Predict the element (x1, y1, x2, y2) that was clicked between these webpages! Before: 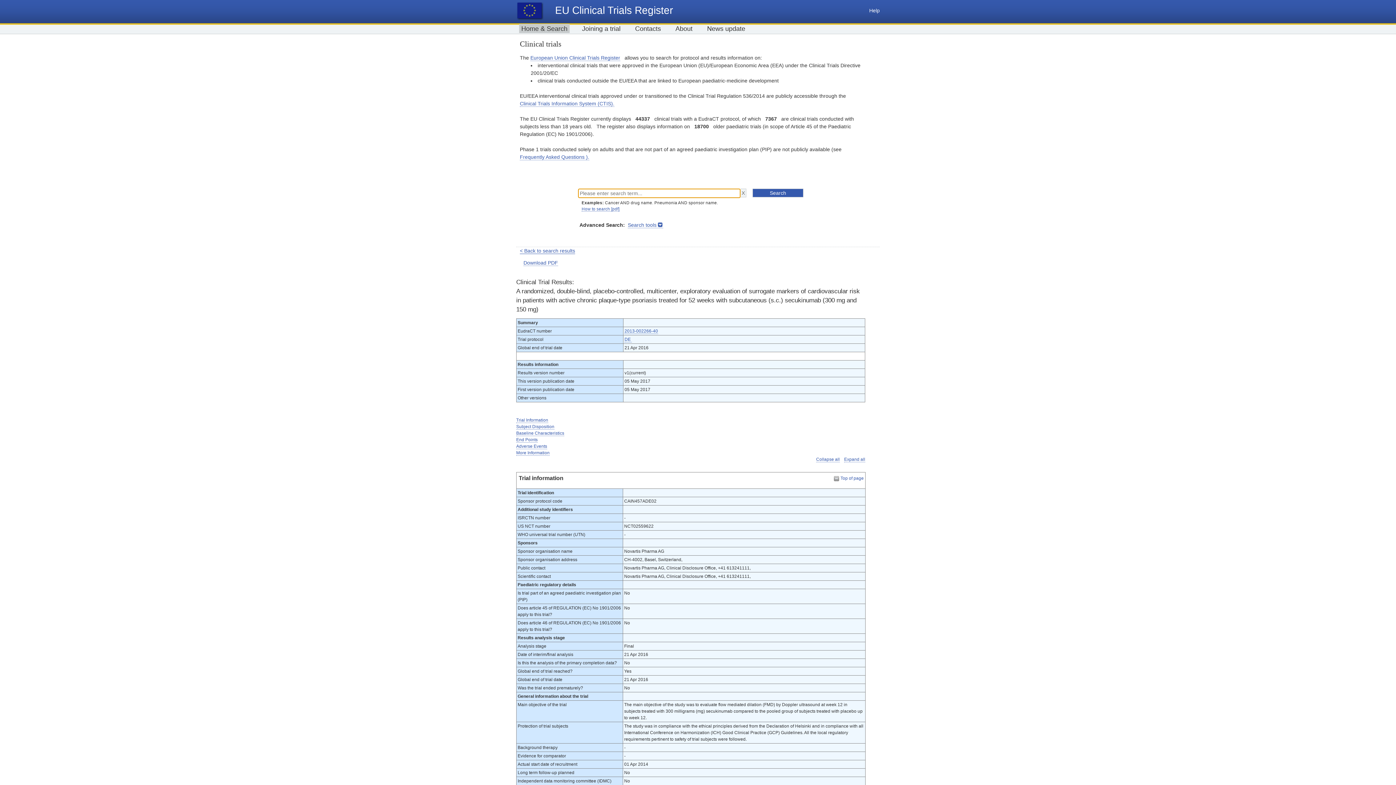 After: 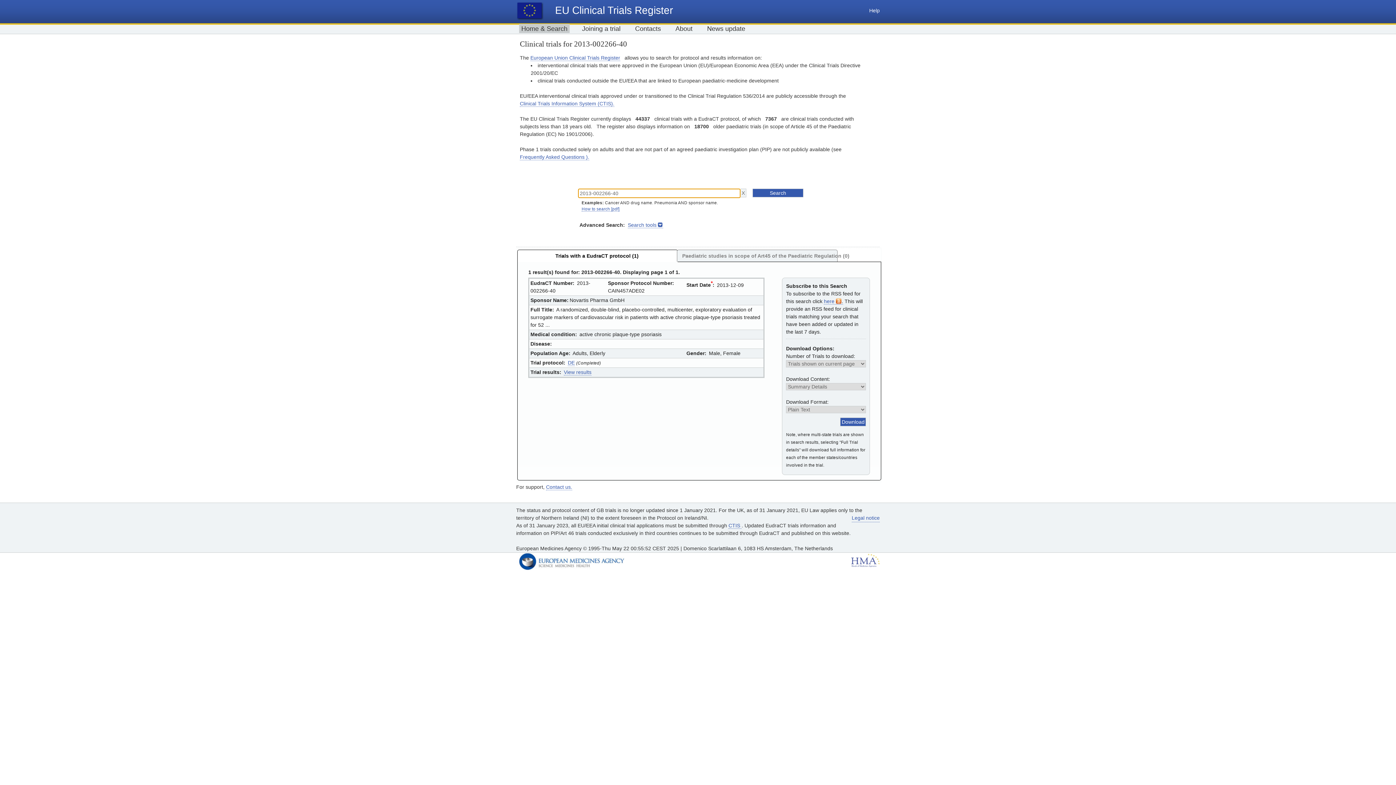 Action: label: 2013-002266-40 bbox: (624, 328, 658, 334)